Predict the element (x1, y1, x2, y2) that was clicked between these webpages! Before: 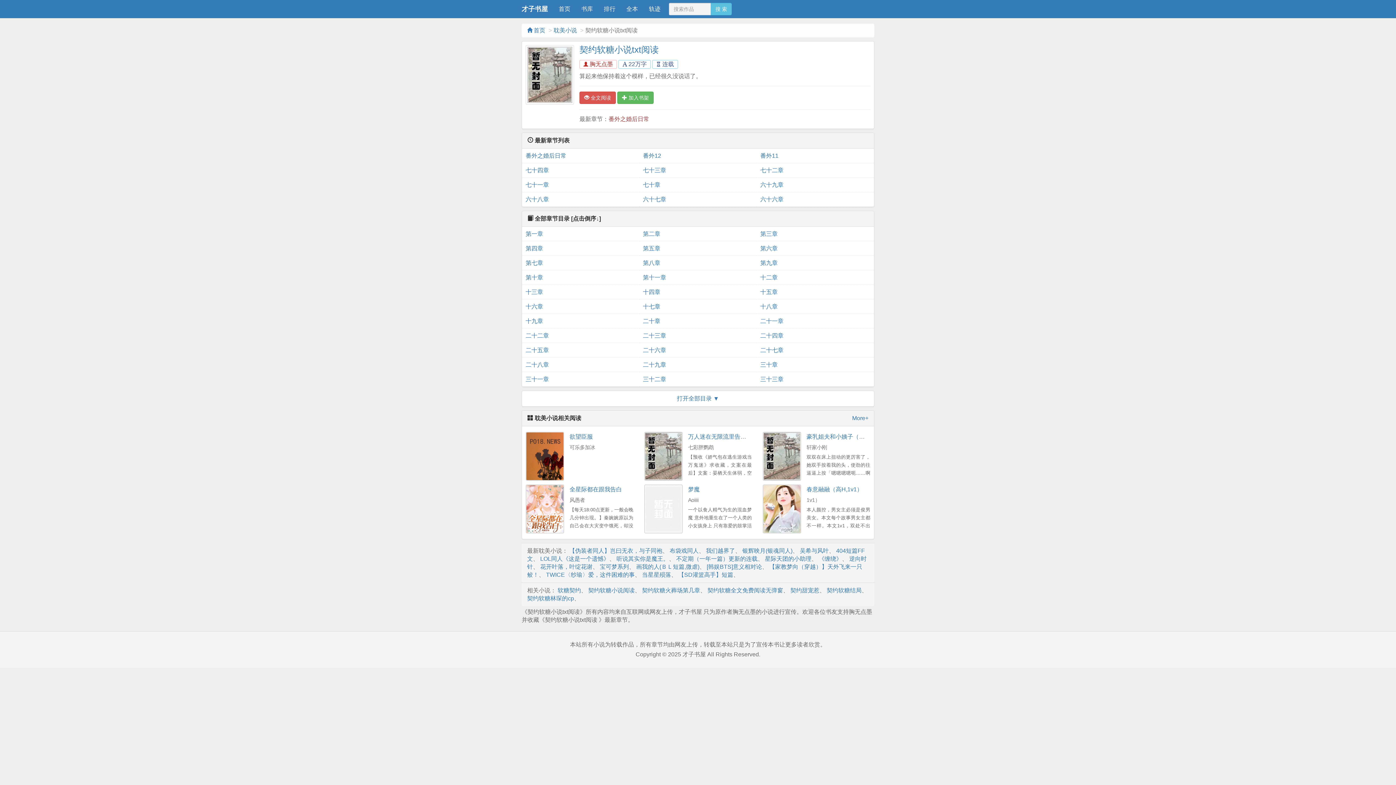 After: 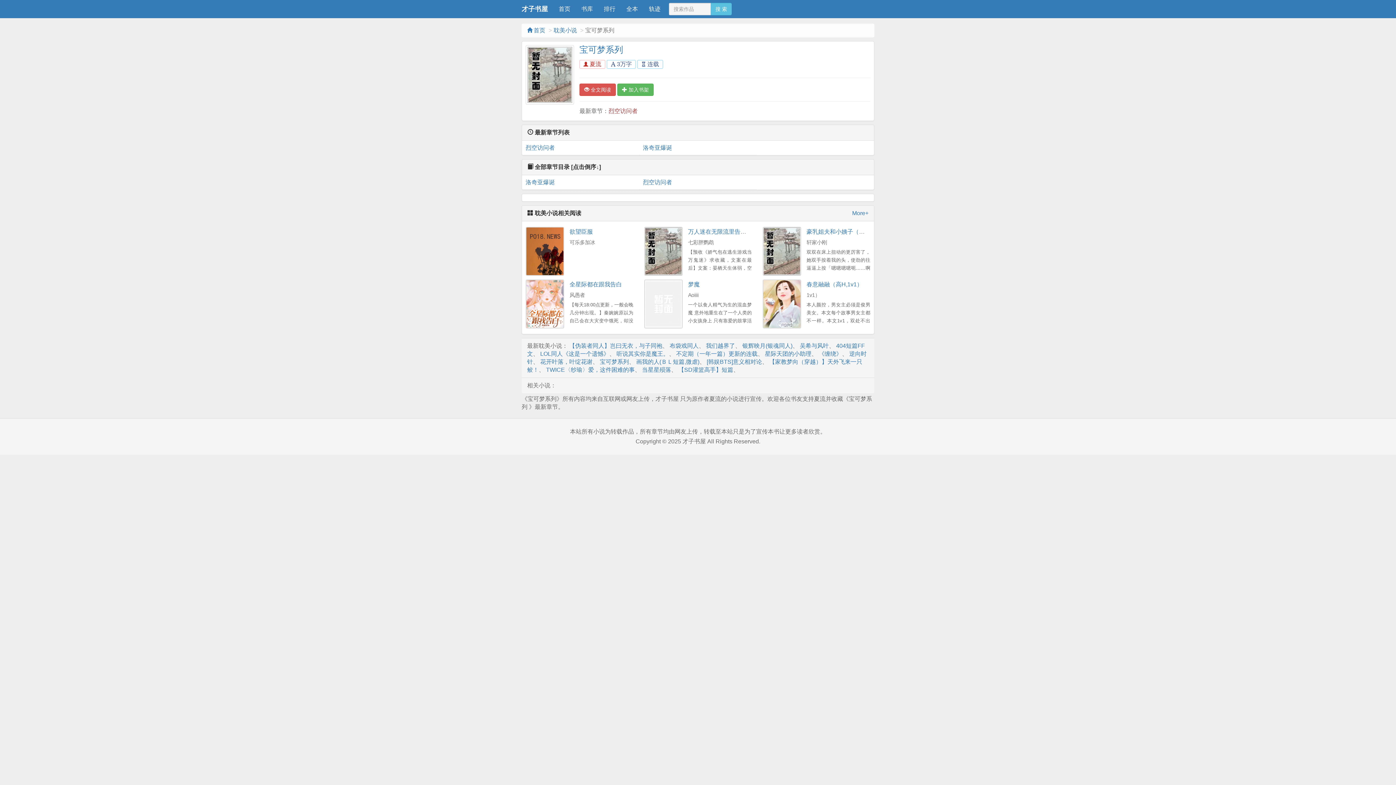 Action: bbox: (600, 563, 629, 570) label: 宝可梦系列